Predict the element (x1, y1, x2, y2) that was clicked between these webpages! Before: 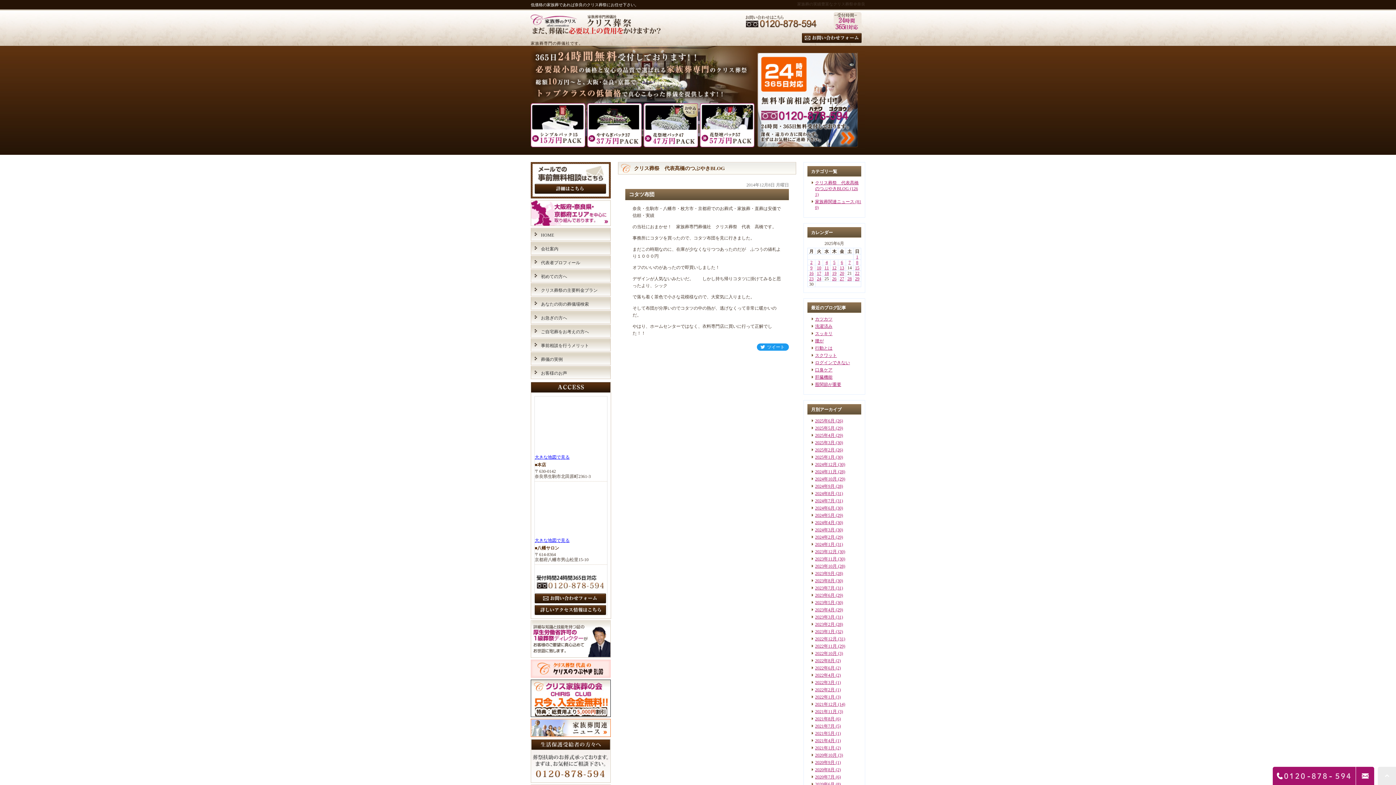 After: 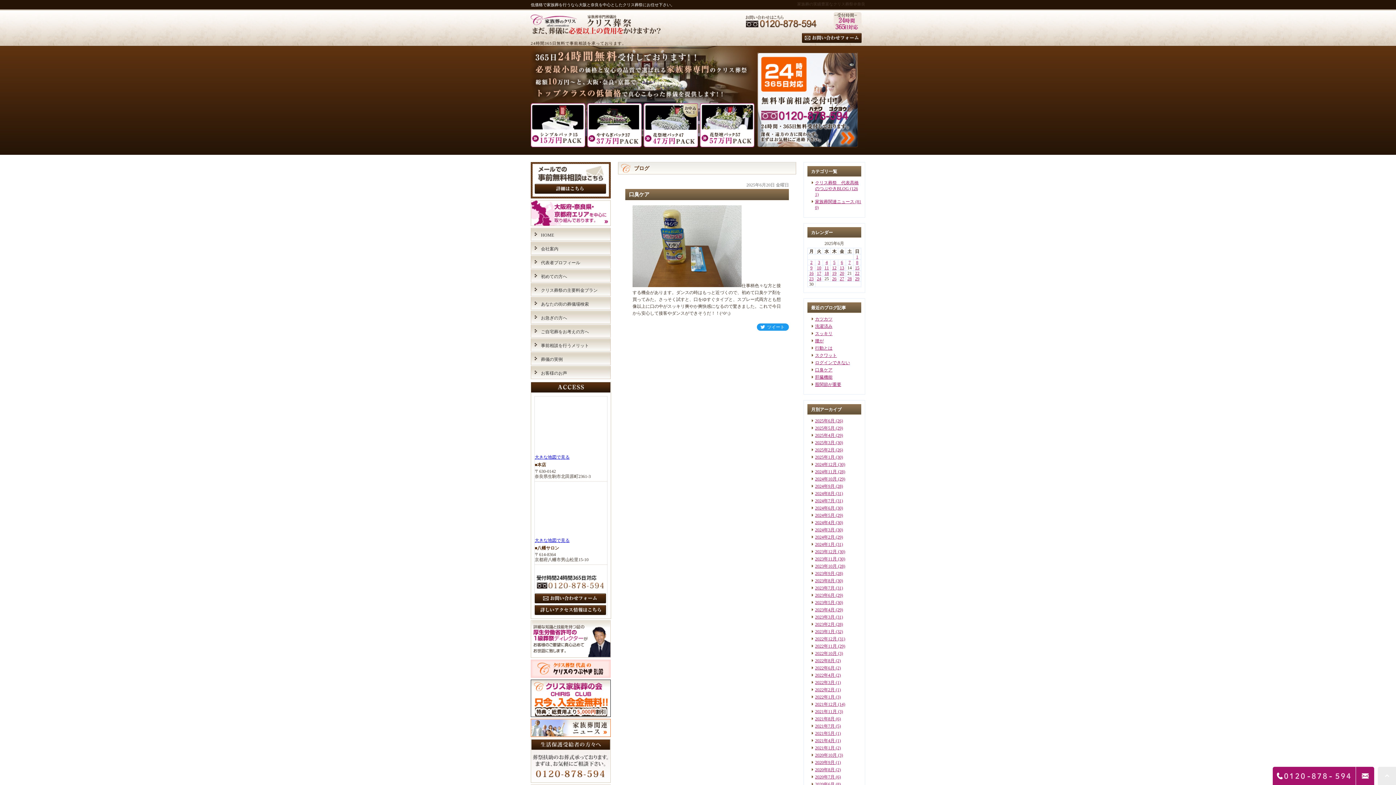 Action: bbox: (815, 367, 832, 372) label: 口臭ケア